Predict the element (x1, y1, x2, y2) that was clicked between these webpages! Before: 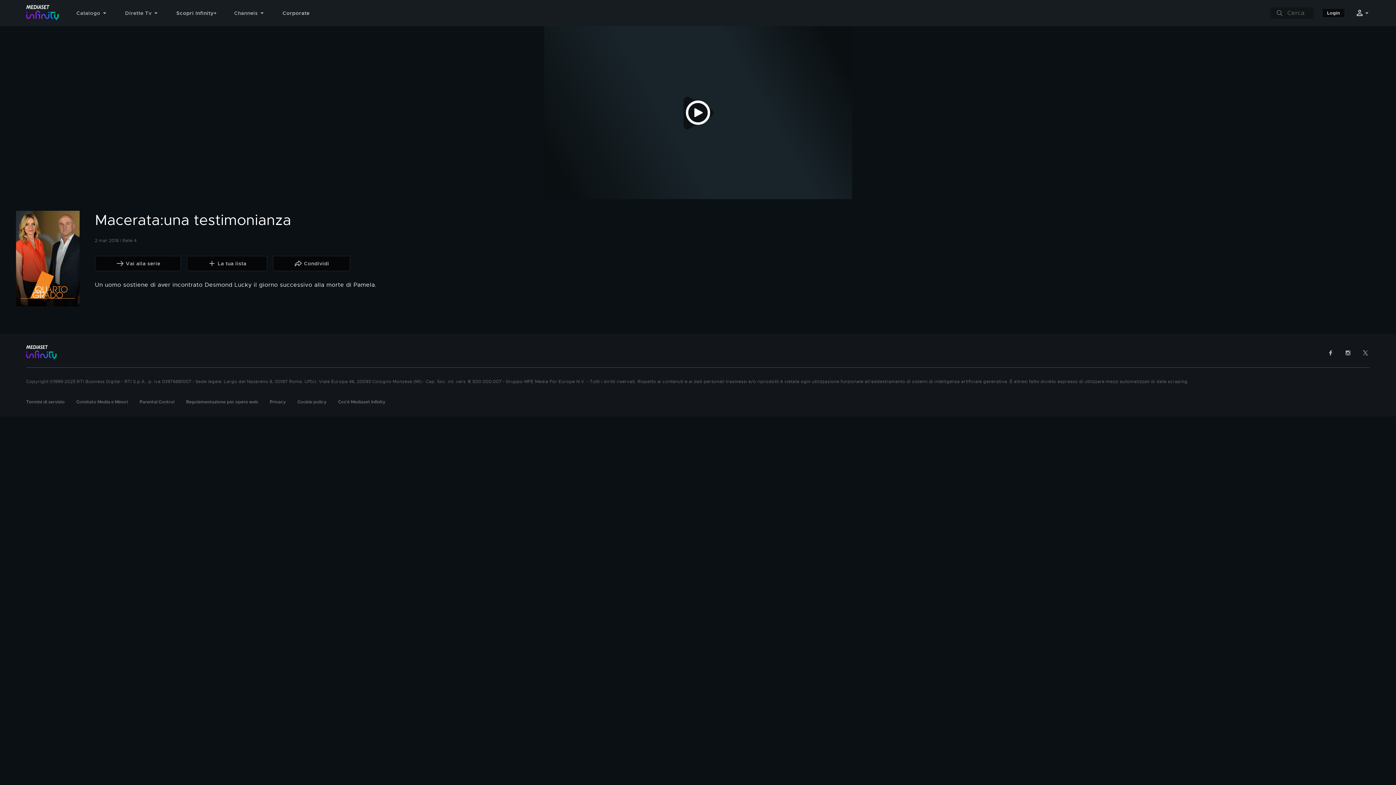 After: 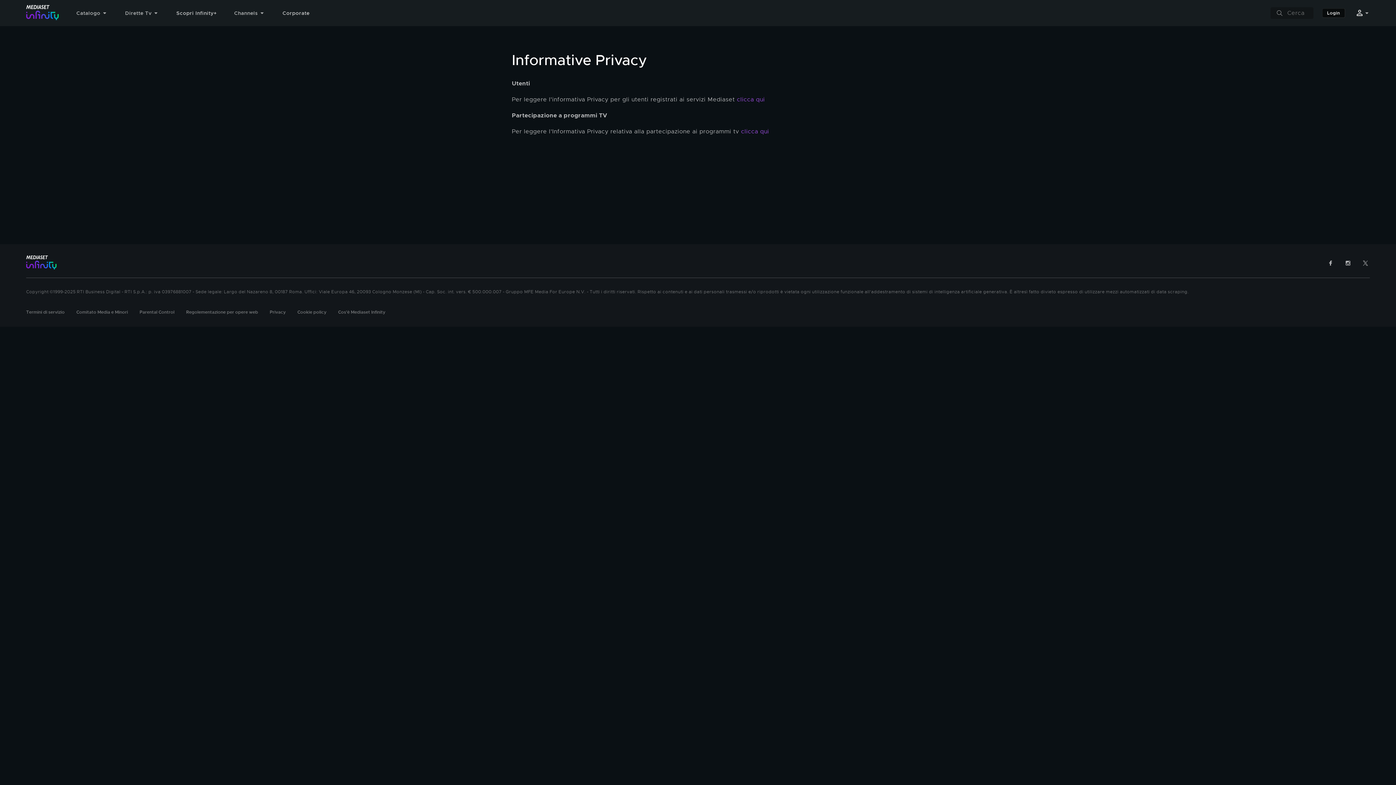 Action: bbox: (269, 399, 285, 405) label: Privacy